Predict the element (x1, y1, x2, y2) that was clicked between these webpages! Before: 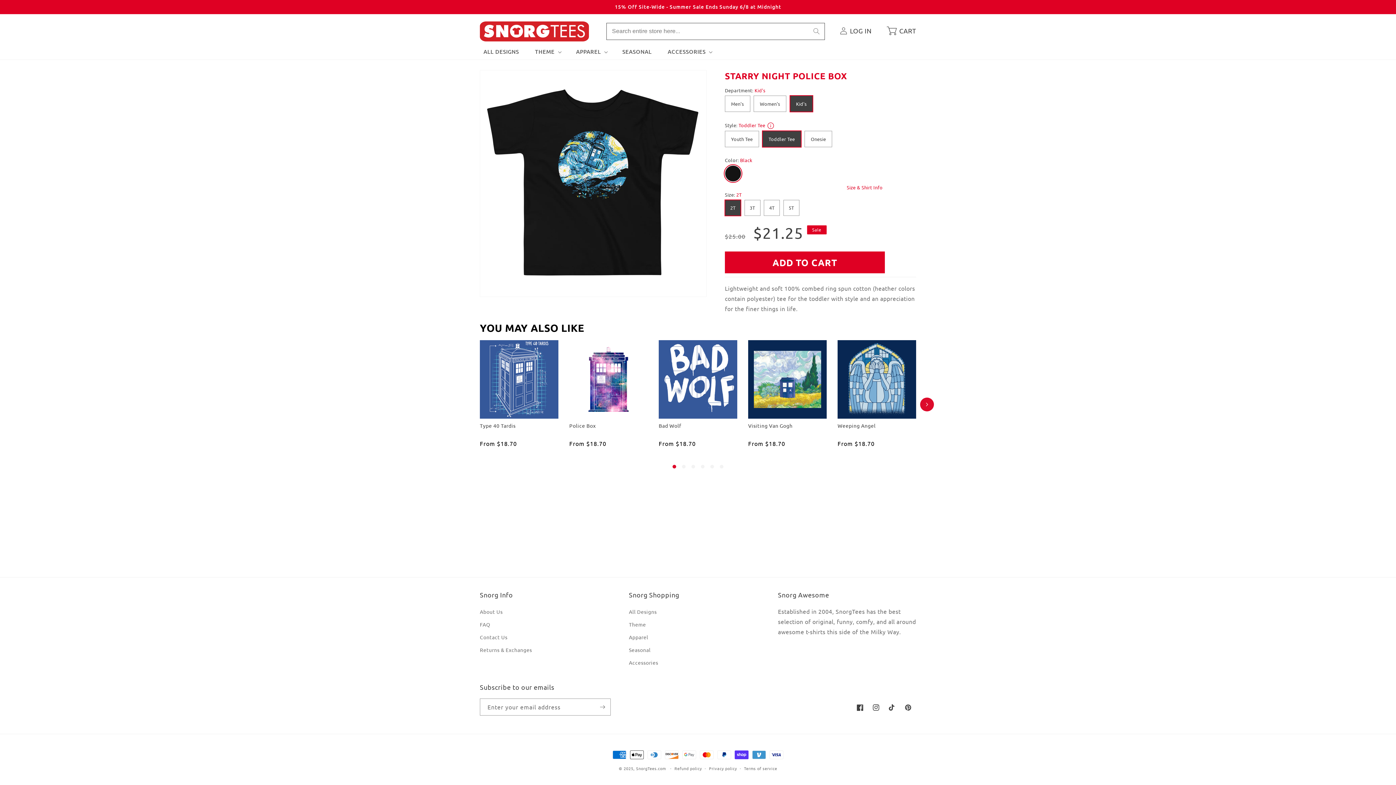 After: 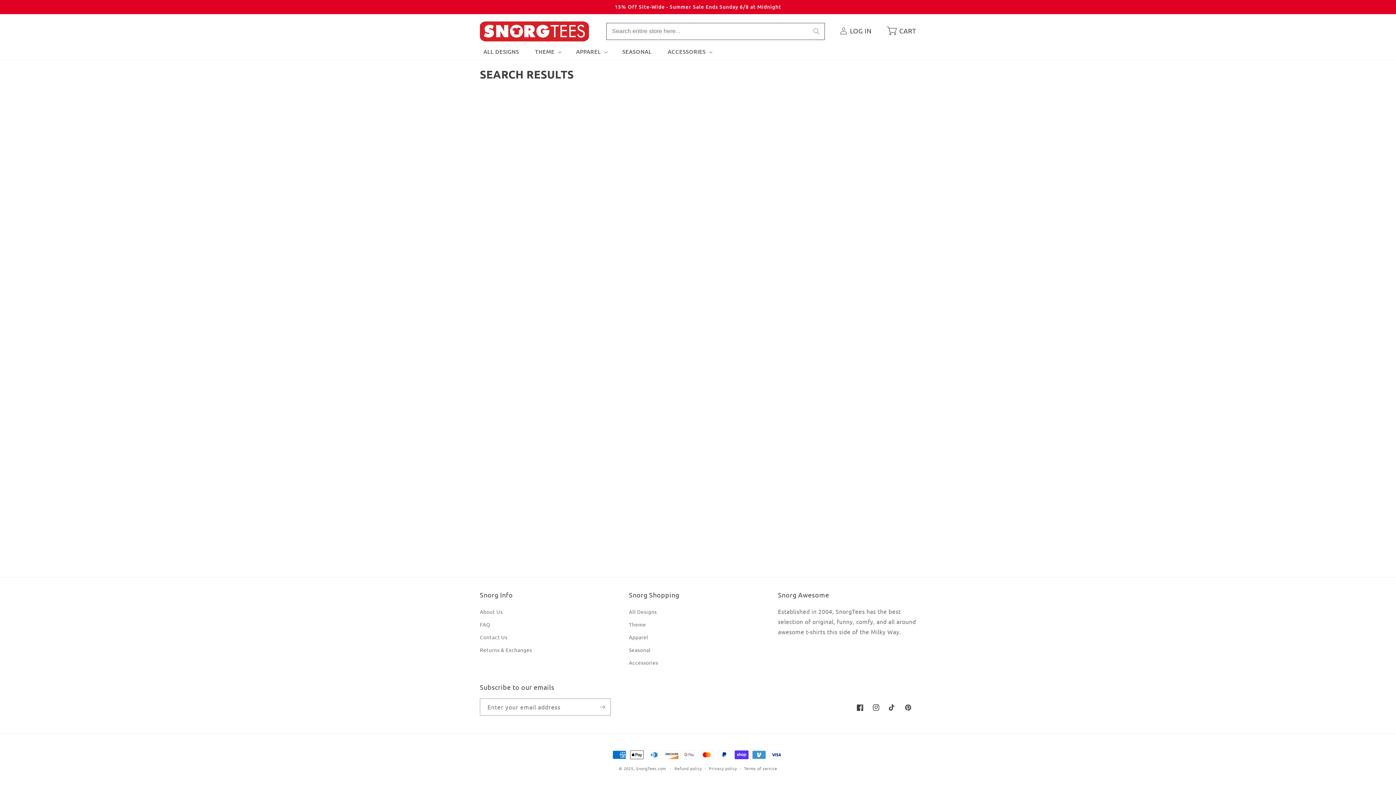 Action: label: Search bbox: (808, 23, 824, 39)